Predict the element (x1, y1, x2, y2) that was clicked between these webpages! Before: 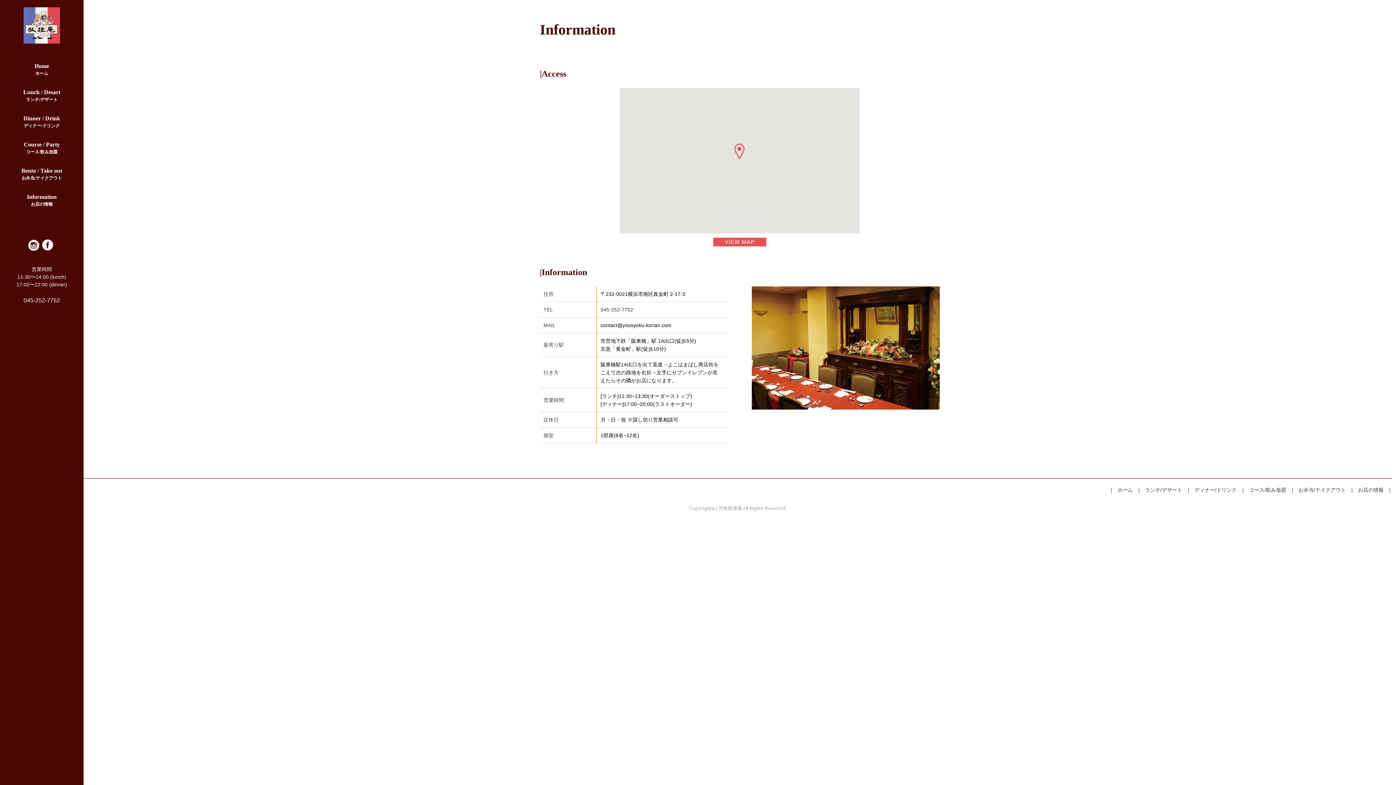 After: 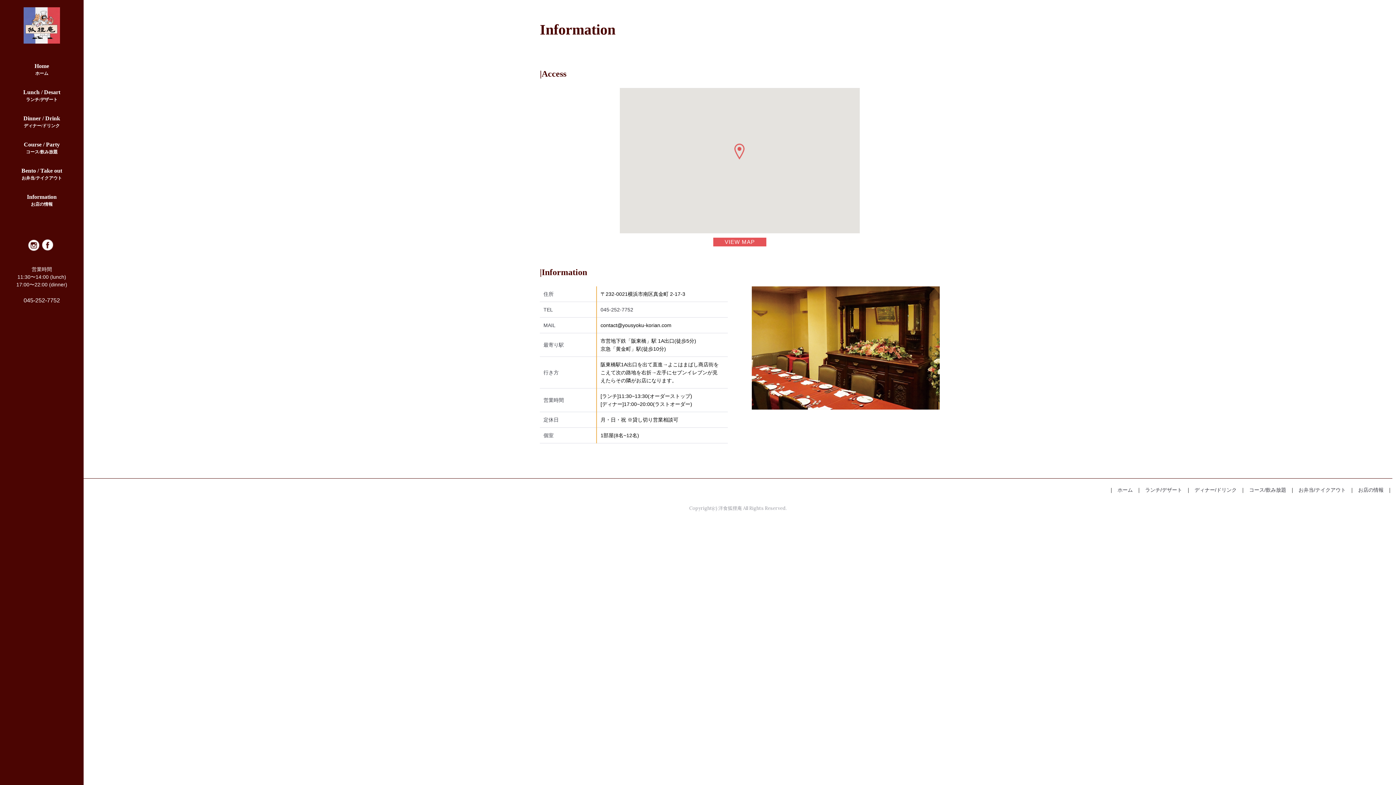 Action: label: お店の情報 bbox: (1354, 487, 1387, 493)